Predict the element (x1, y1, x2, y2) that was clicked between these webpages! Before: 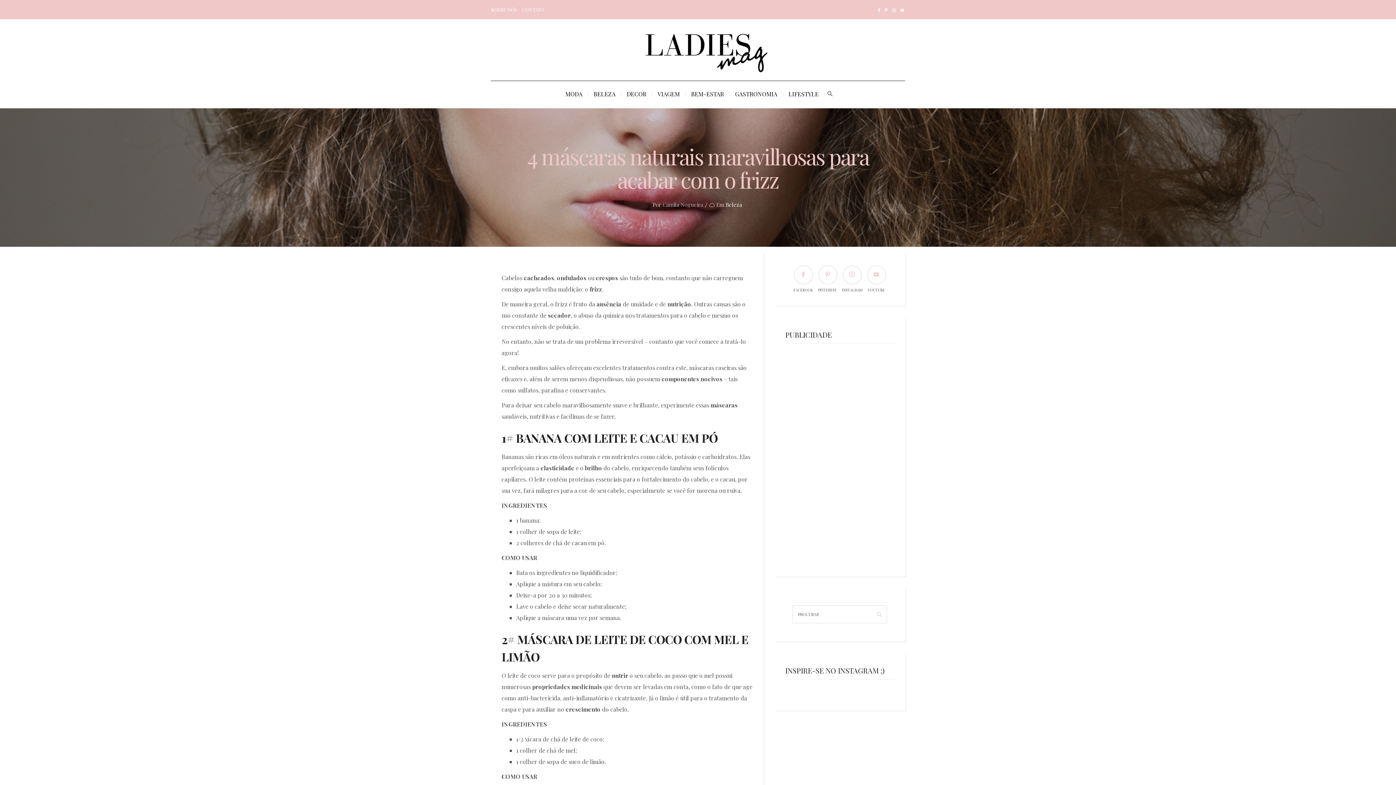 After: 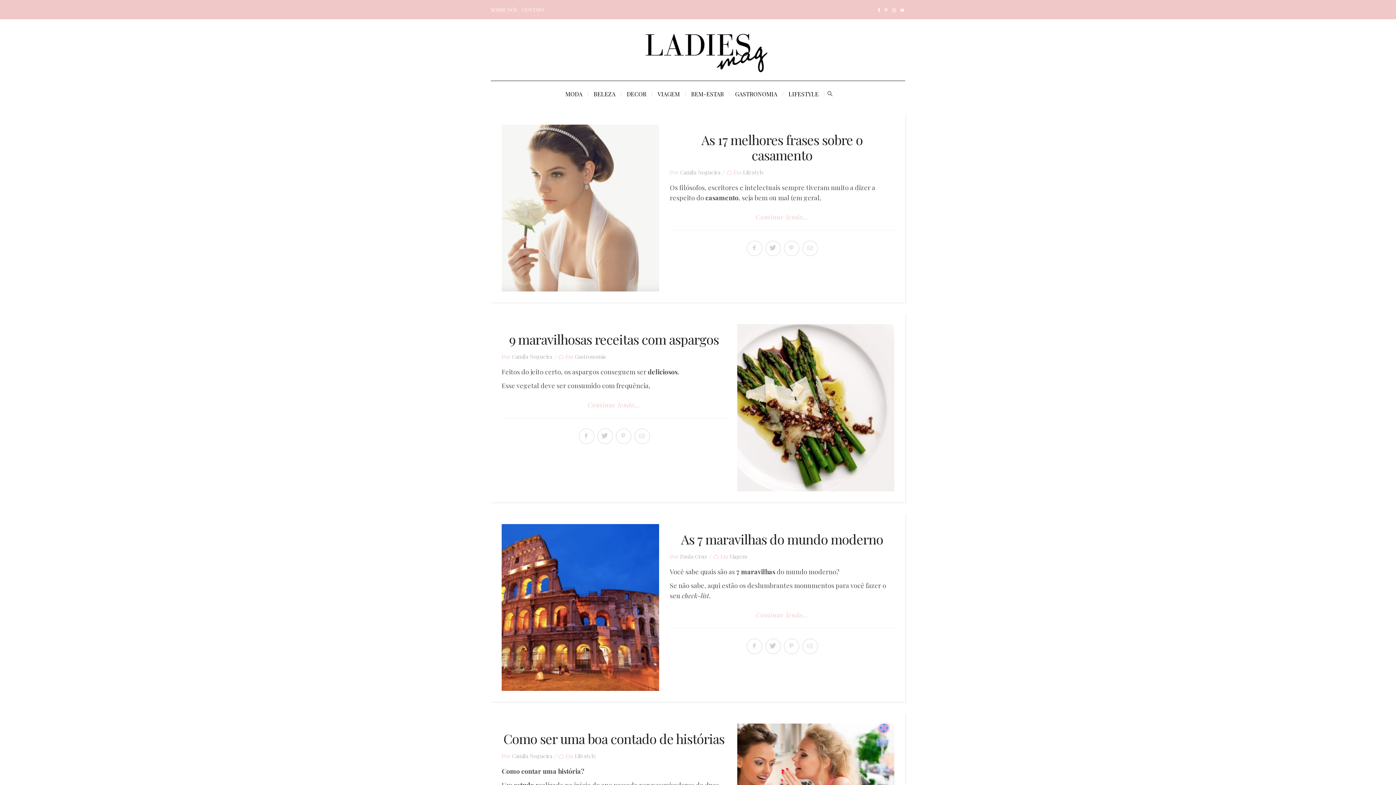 Action: bbox: (625, 45, 770, 52)